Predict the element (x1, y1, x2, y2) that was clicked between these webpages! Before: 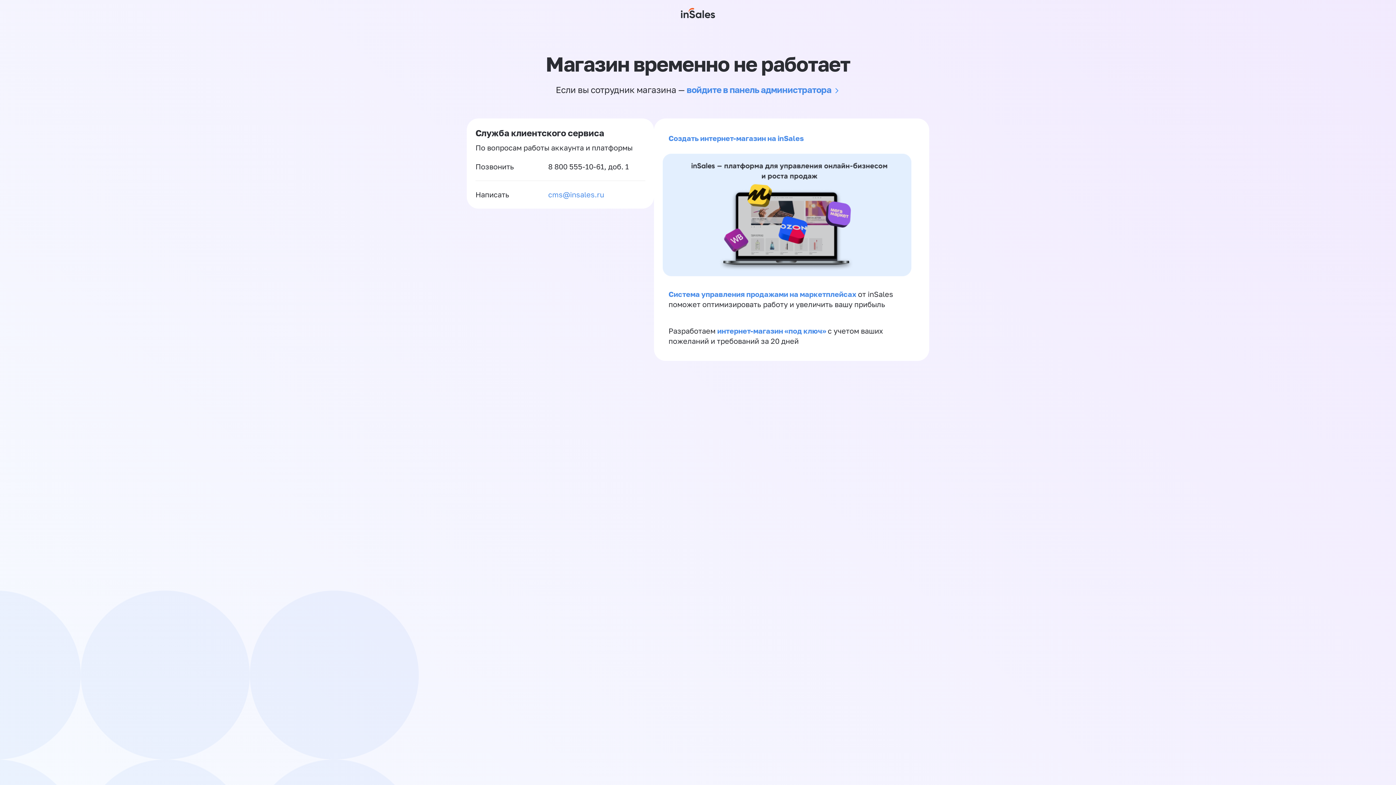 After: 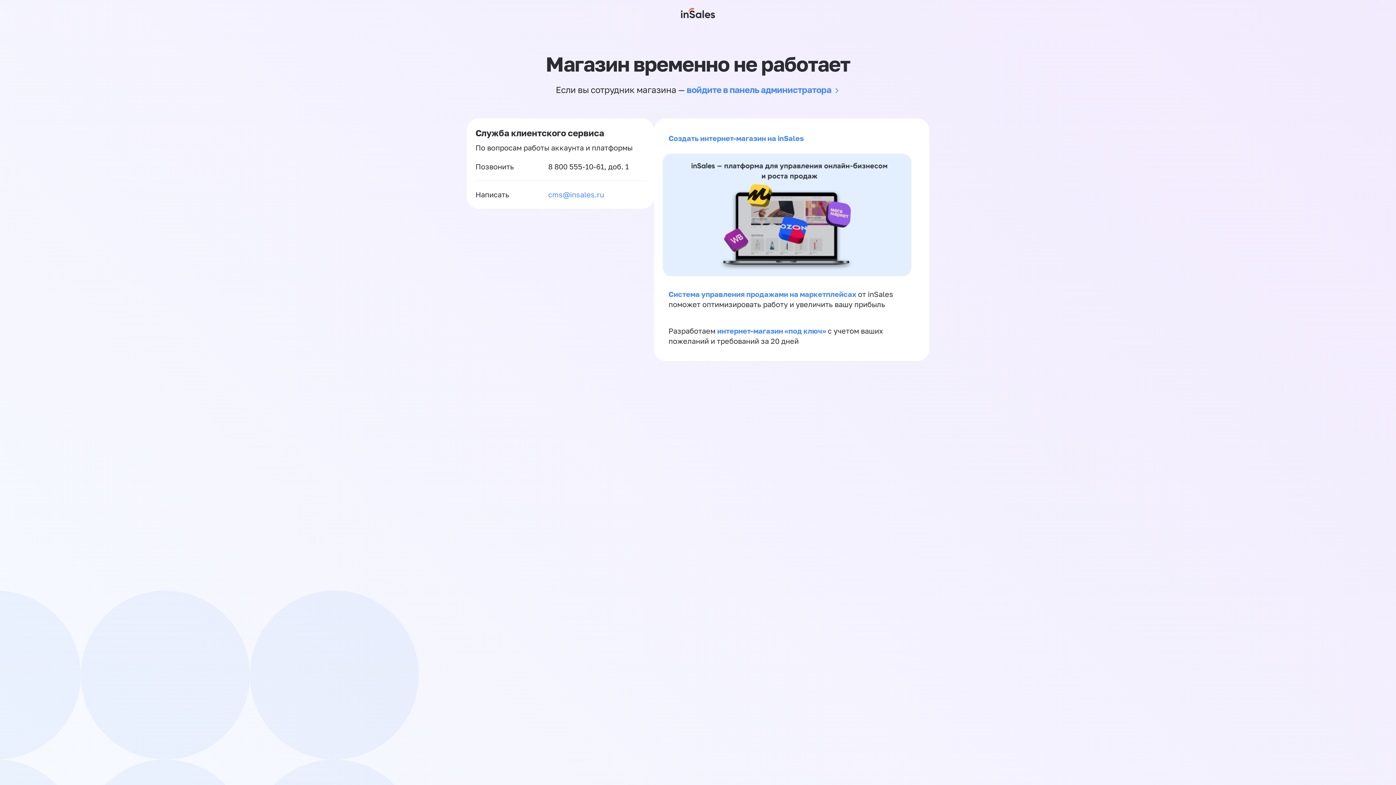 Action: bbox: (548, 162, 604, 170) label: 8 800 555-10-61